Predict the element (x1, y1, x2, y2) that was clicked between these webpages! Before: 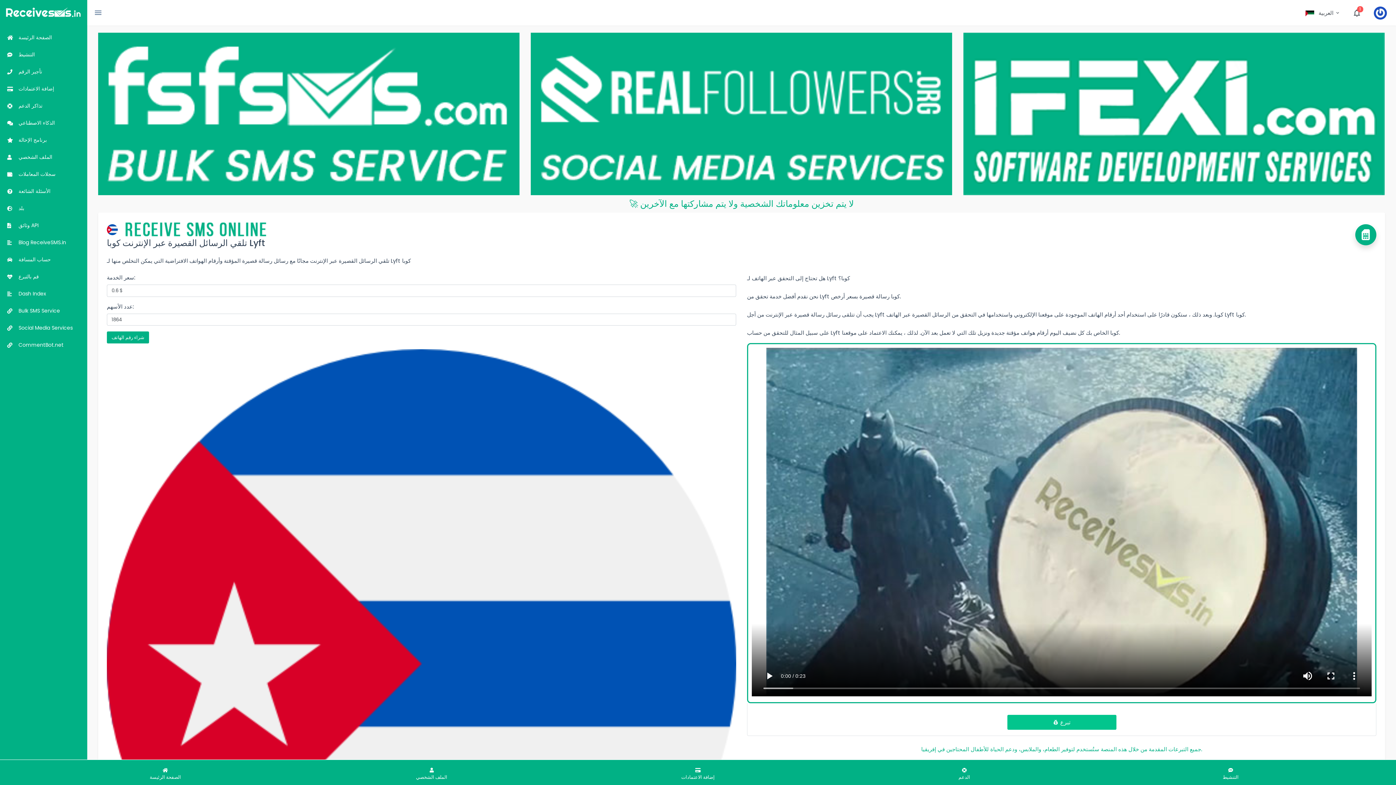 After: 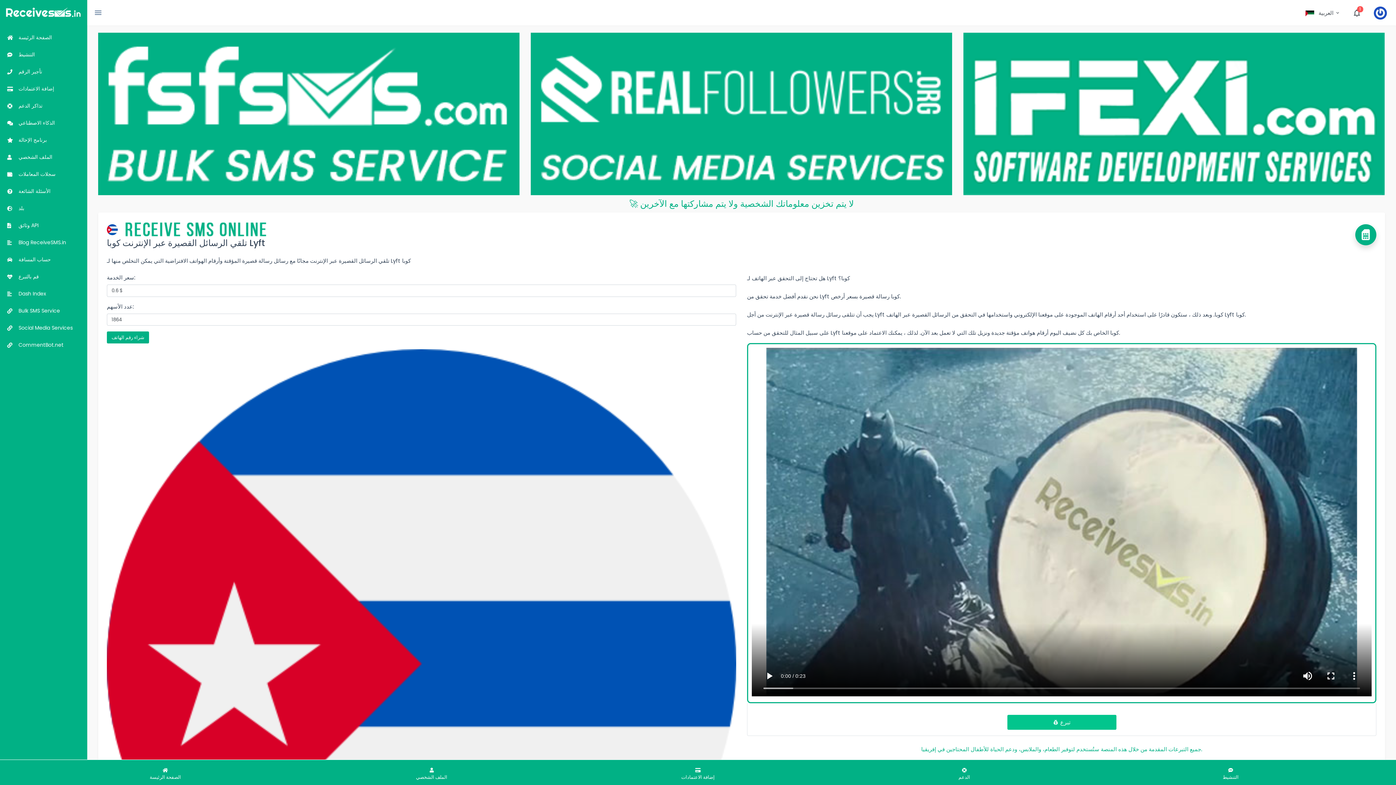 Action: bbox: (530, 32, 952, 195)